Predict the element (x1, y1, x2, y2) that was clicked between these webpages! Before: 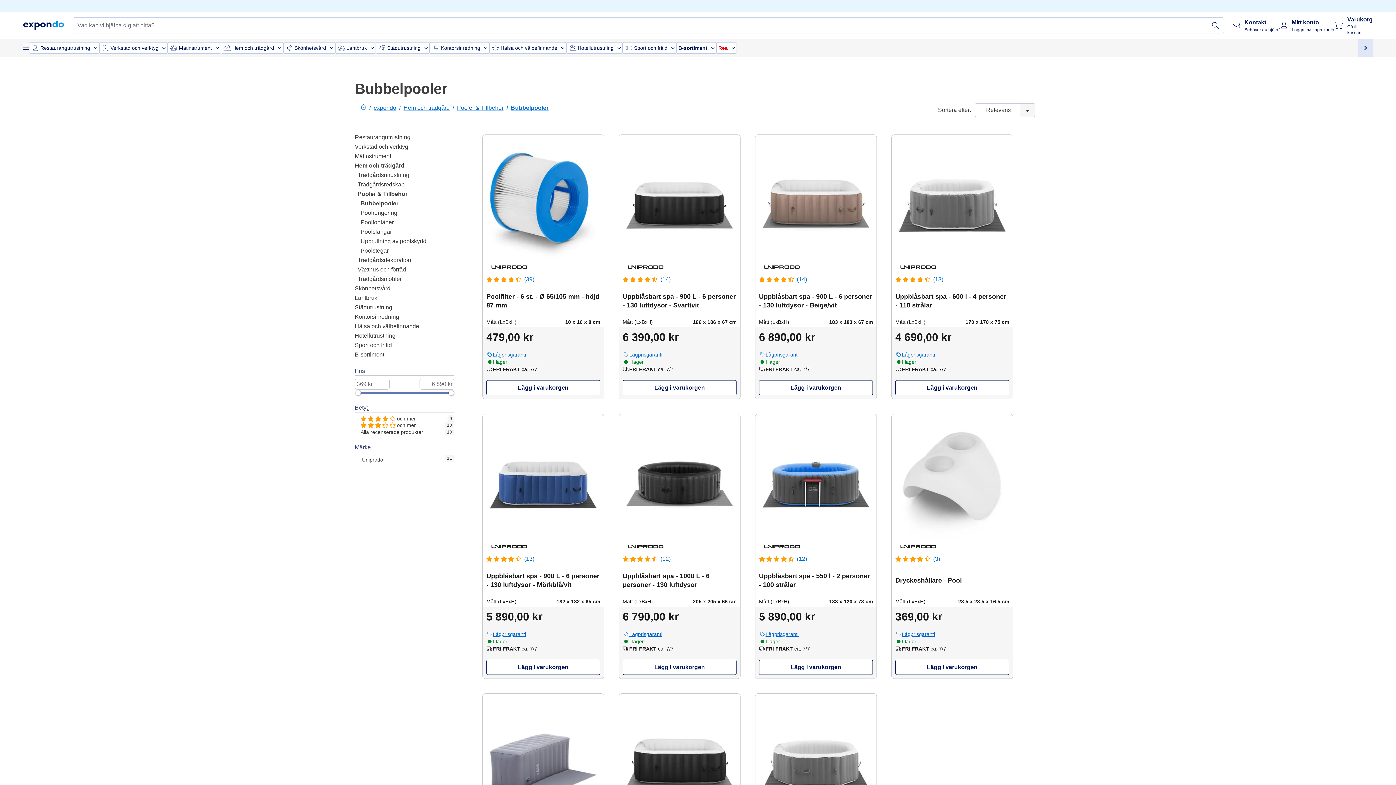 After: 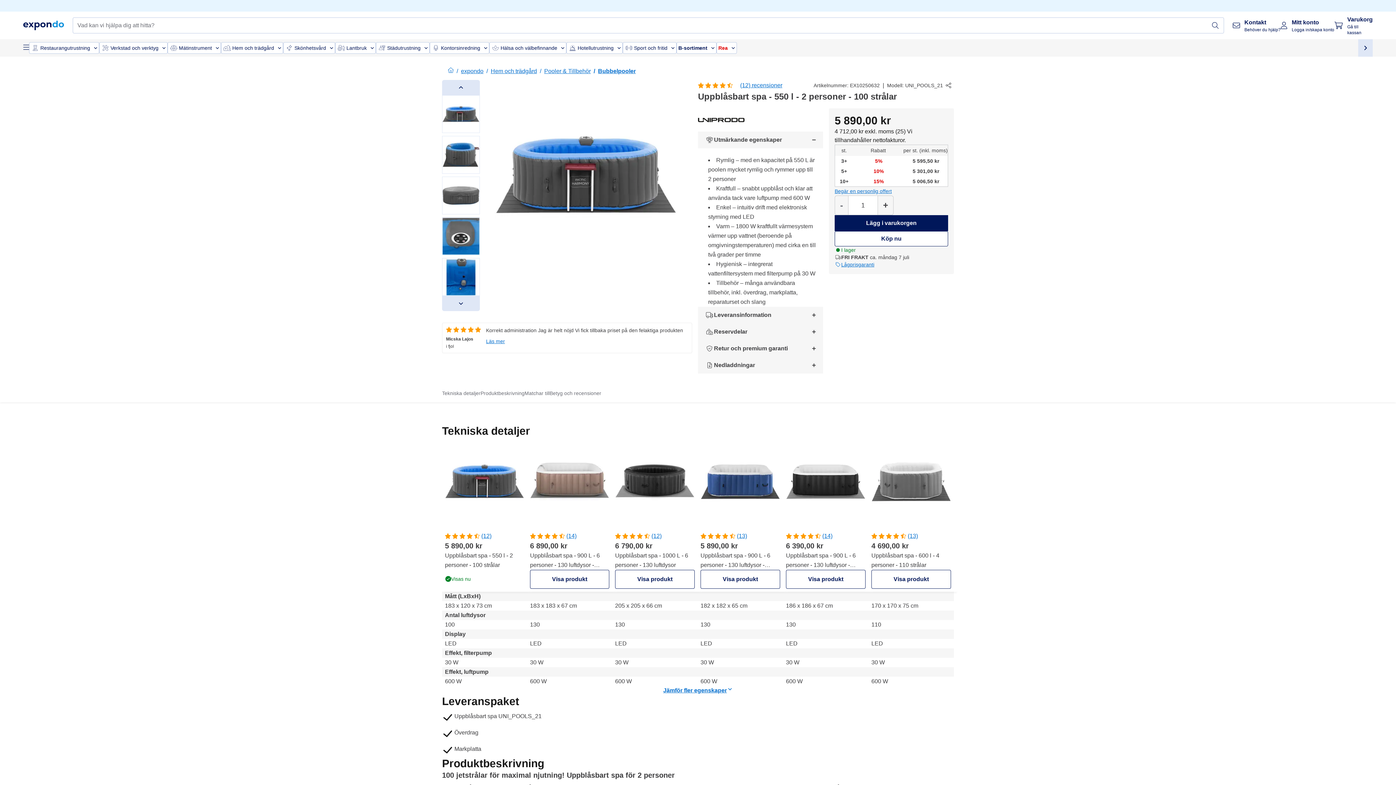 Action: bbox: (759, 623, 873, 636) label: 5 890,00 kr